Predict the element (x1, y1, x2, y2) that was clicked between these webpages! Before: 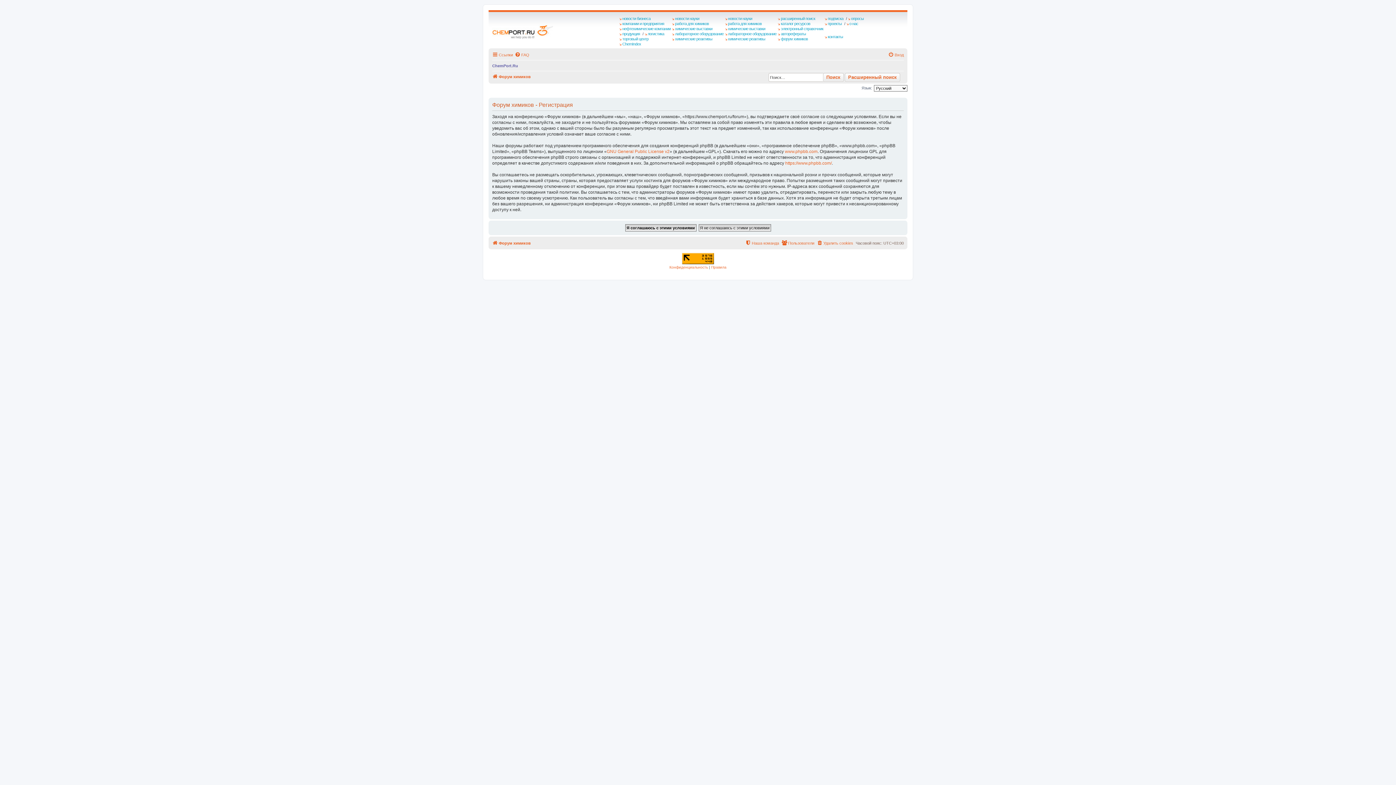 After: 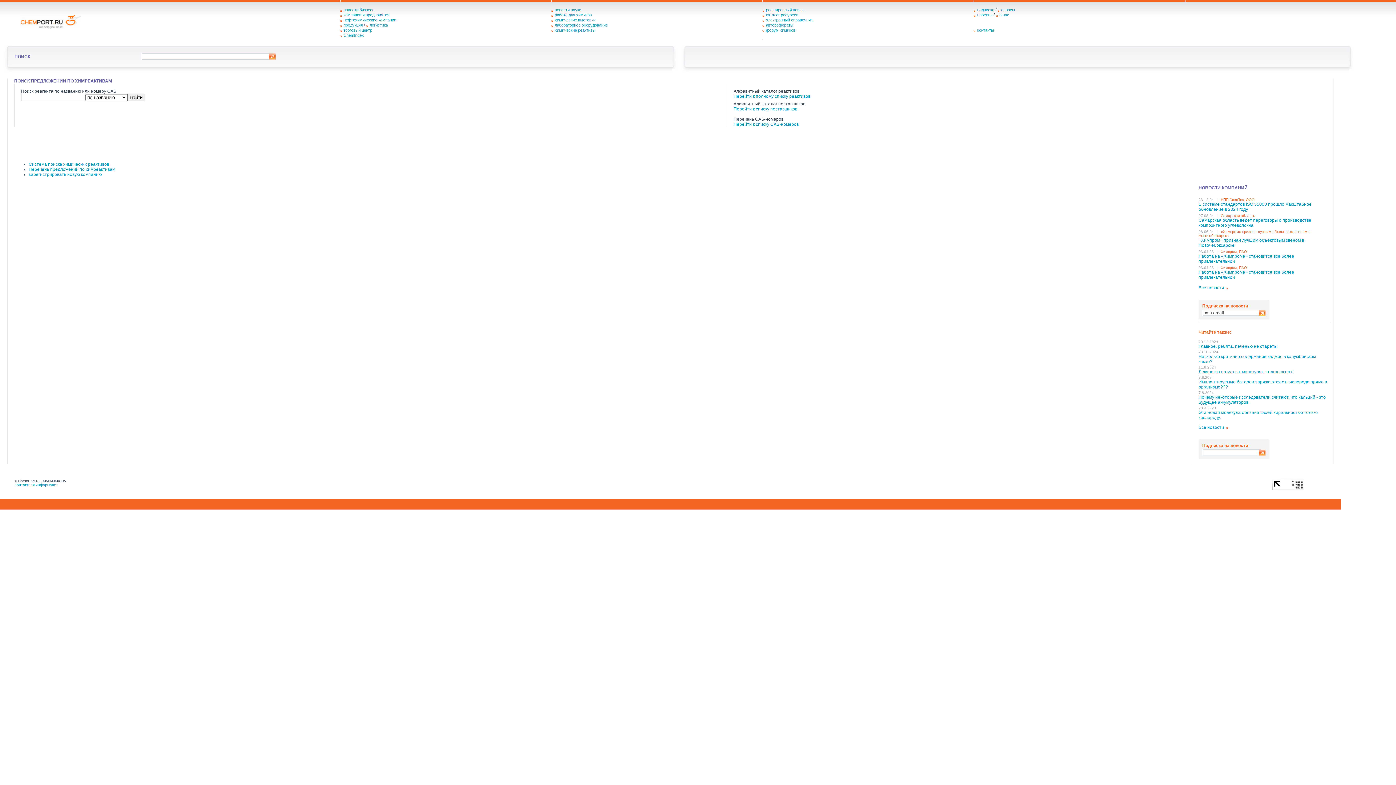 Action: label: химические реактивы bbox: (725, 36, 766, 41)